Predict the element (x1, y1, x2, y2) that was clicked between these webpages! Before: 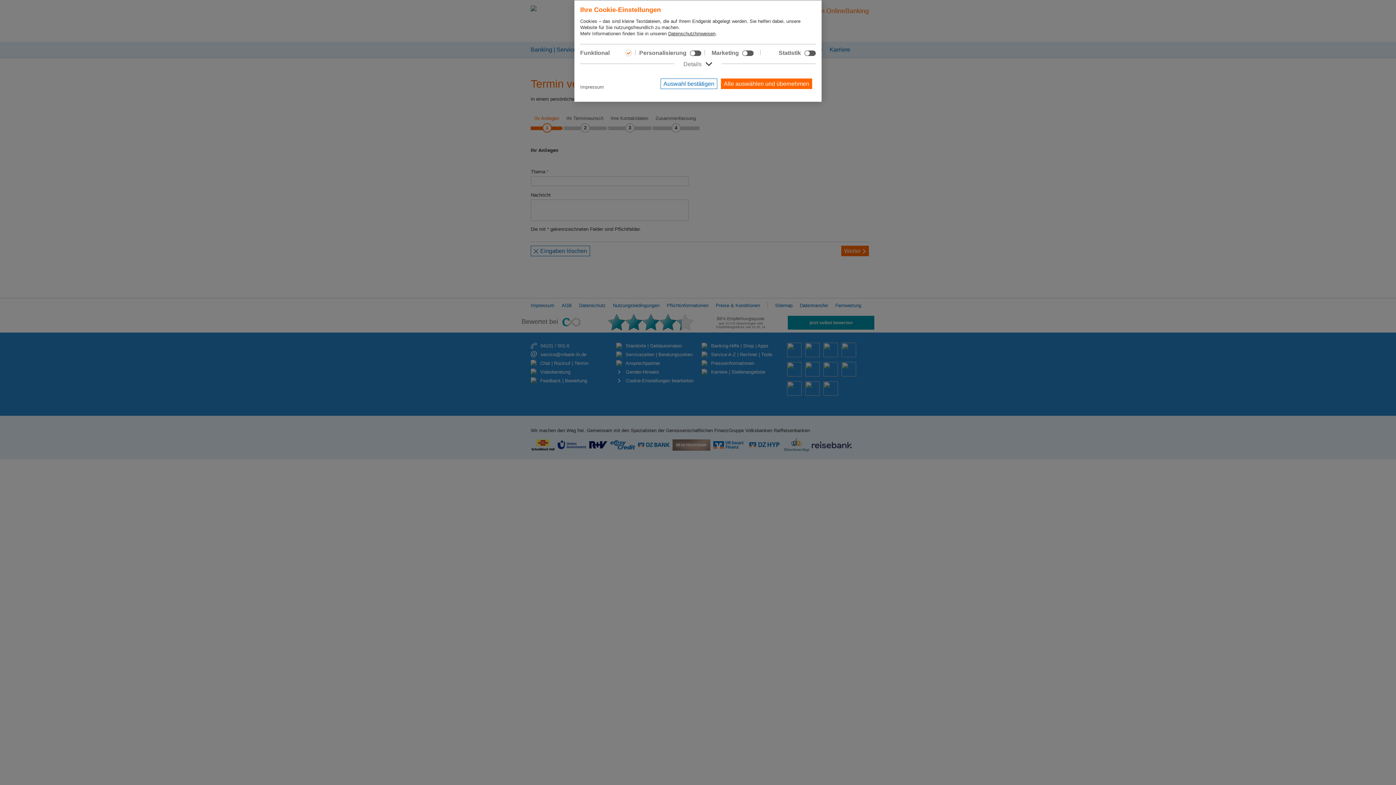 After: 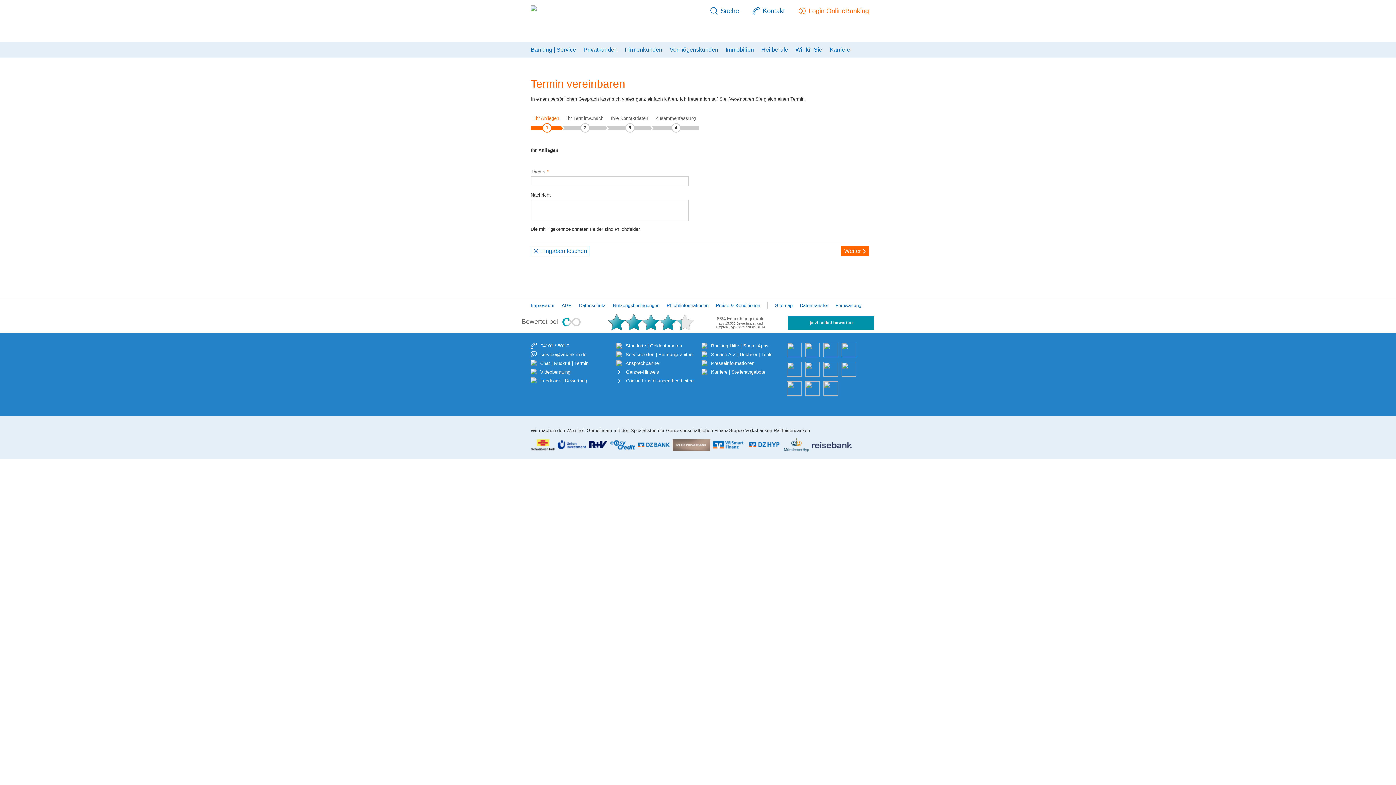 Action: label: Auswahl bestätigen bbox: (660, 78, 717, 89)